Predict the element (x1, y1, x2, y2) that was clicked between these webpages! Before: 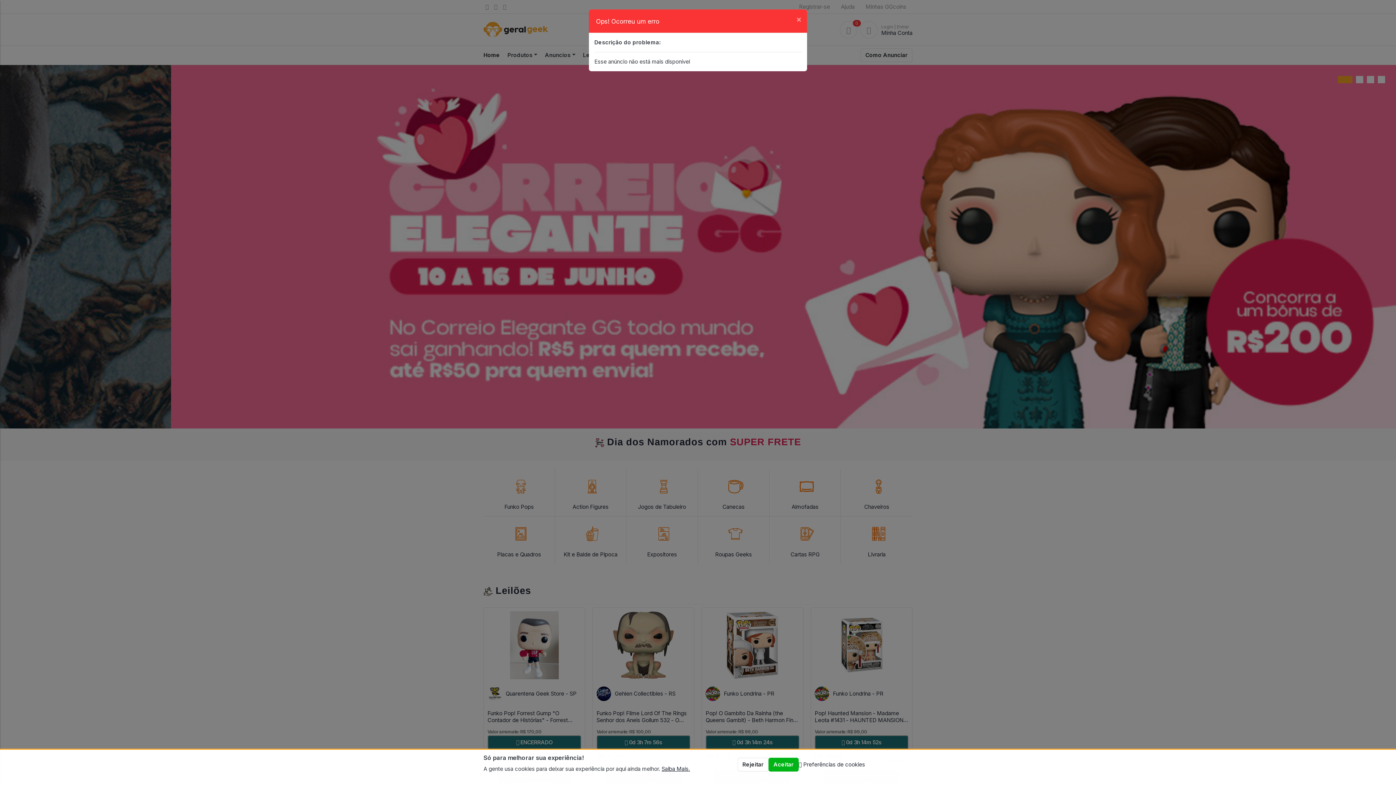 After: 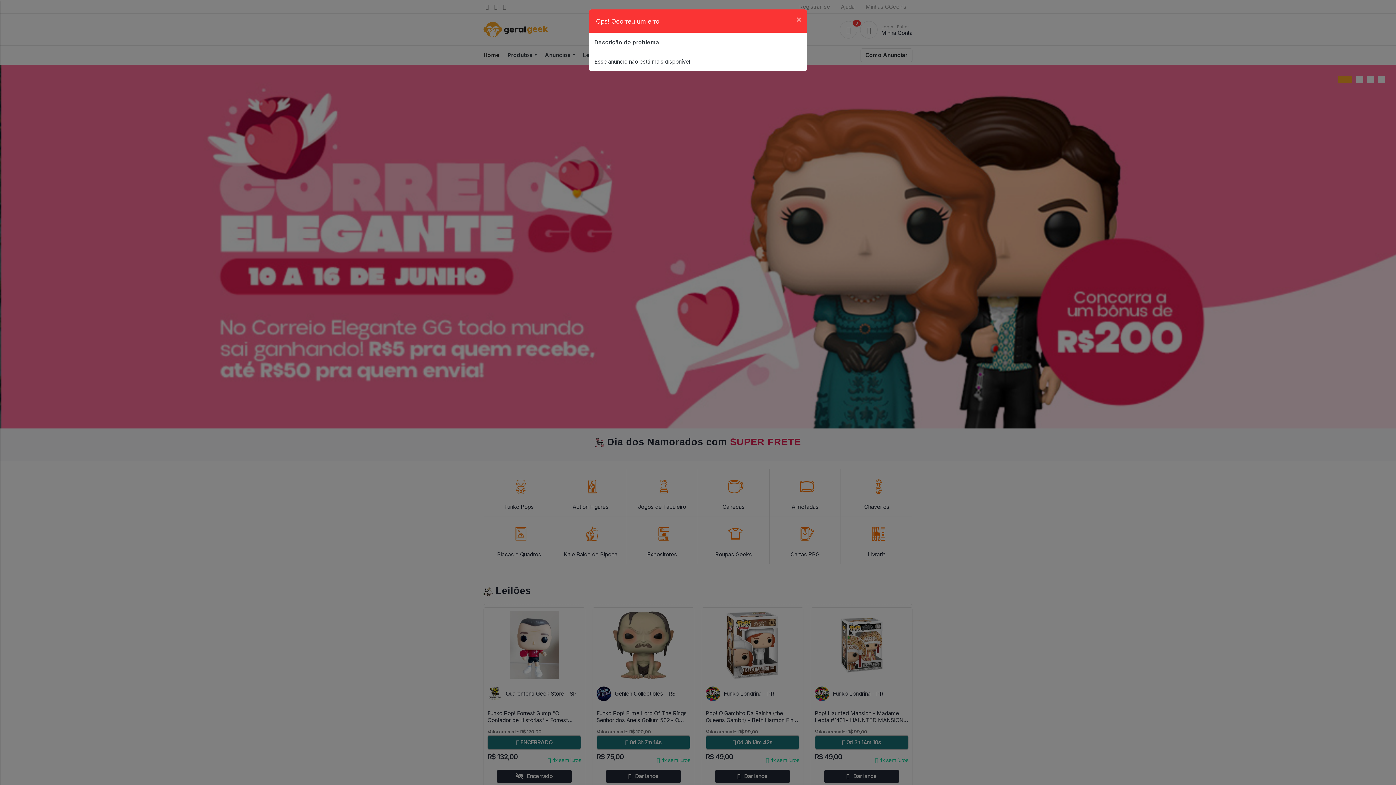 Action: label: Rejeitar bbox: (737, 758, 768, 771)